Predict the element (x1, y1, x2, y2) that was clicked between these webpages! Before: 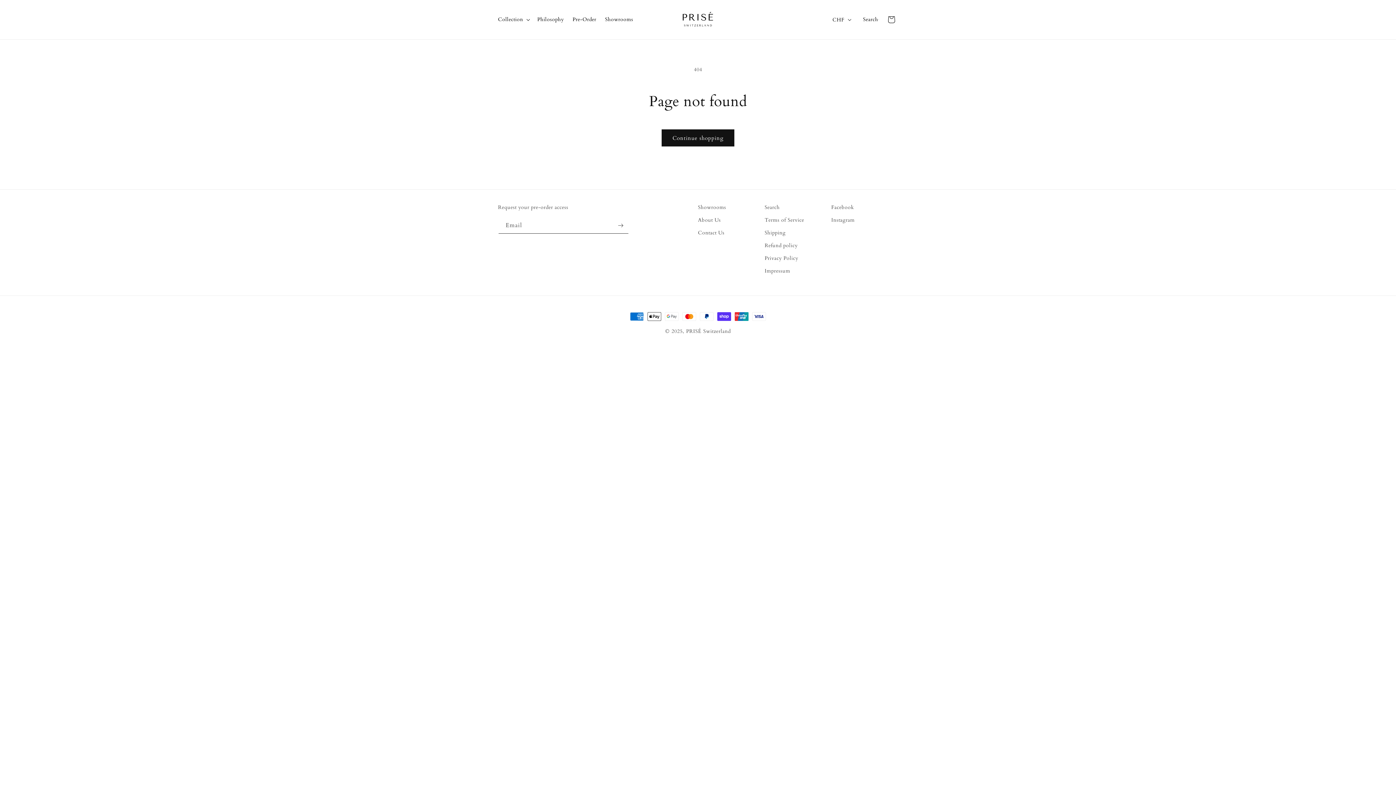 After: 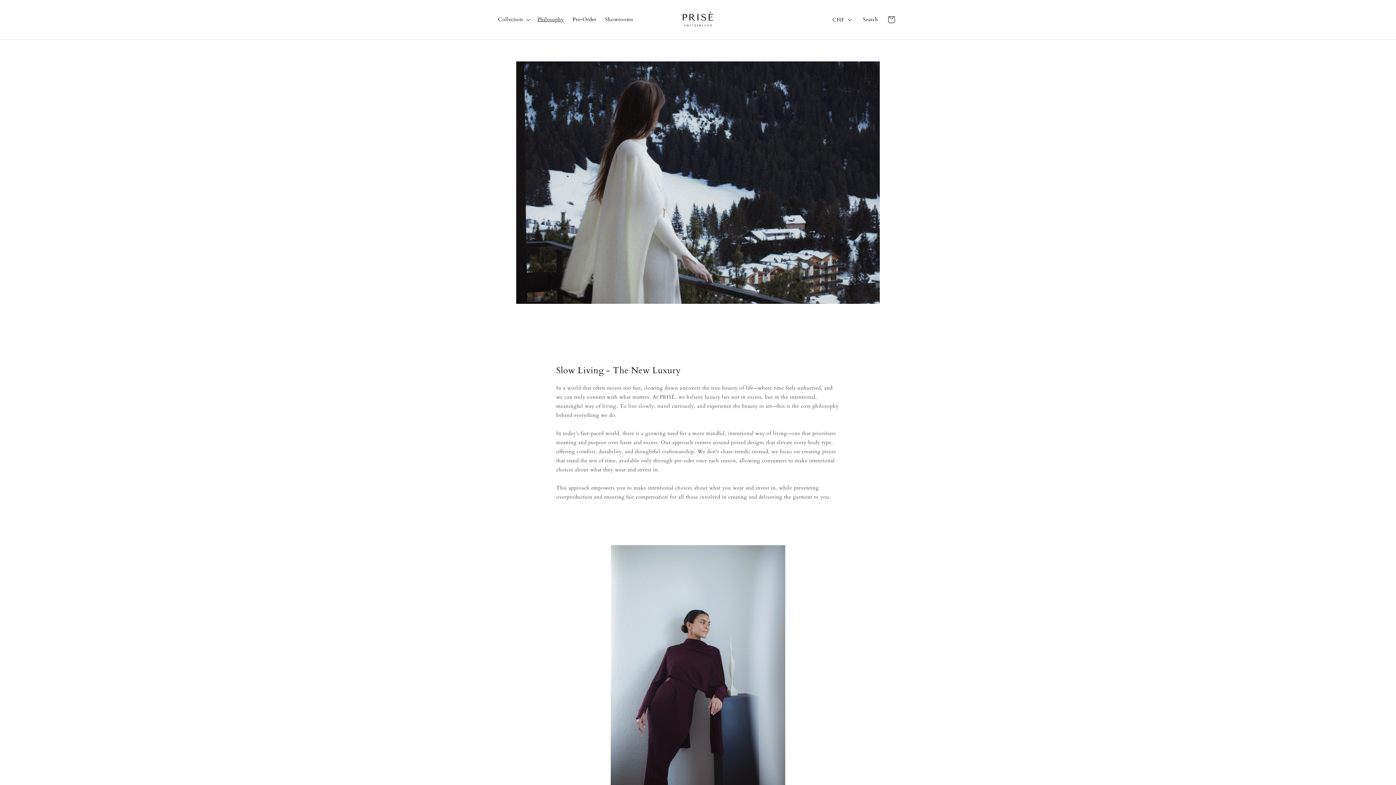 Action: bbox: (533, 12, 568, 27) label: Philosophy